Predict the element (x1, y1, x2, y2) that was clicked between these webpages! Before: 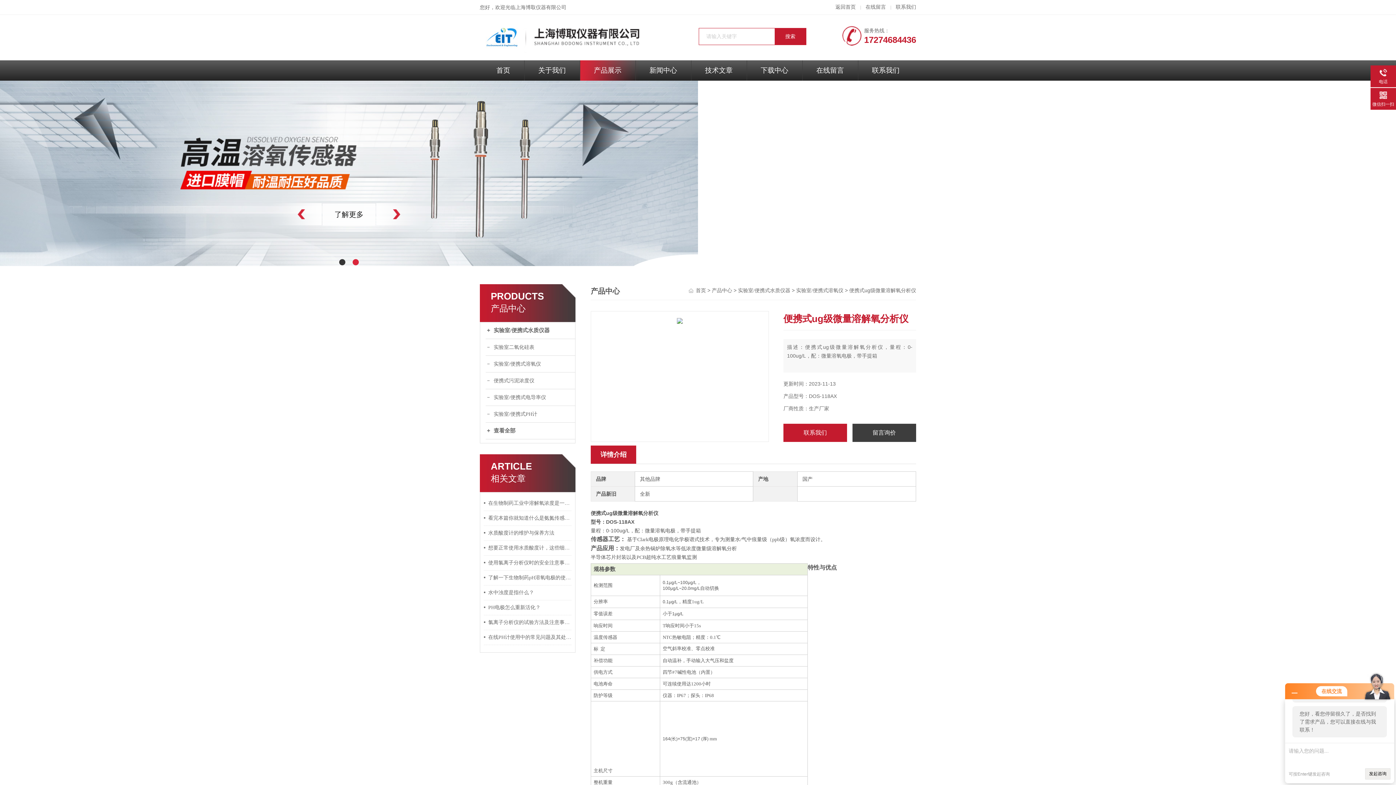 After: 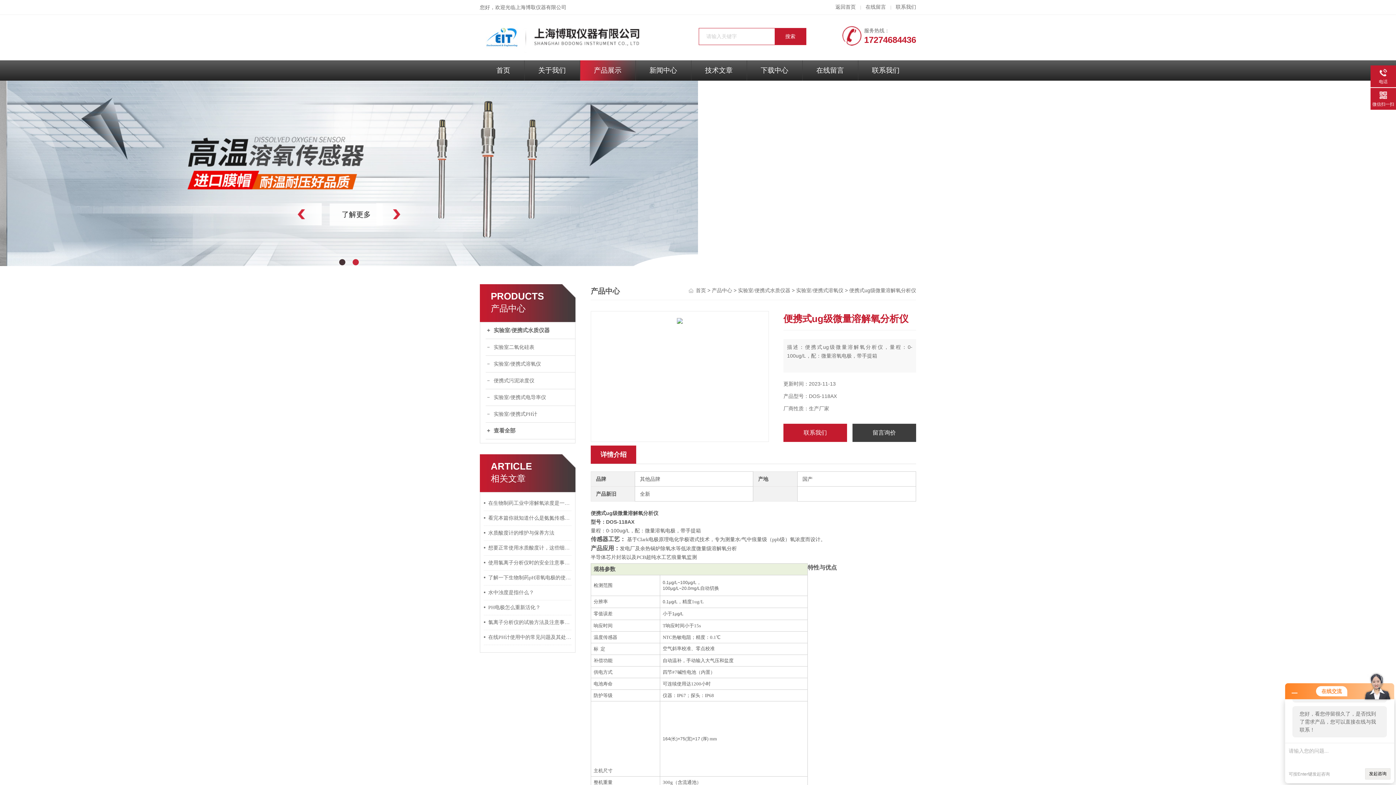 Action: bbox: (249, 203, 321, 225) label: Previous